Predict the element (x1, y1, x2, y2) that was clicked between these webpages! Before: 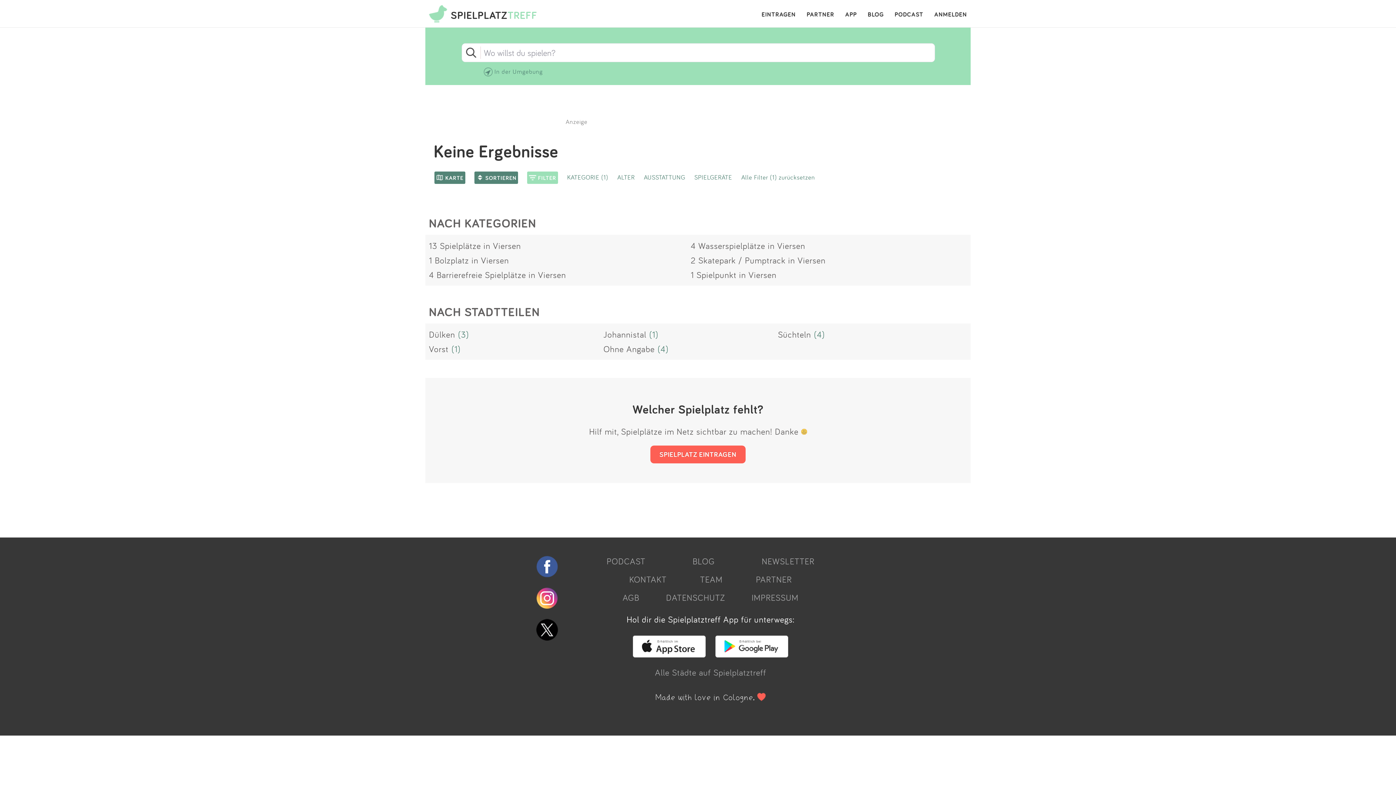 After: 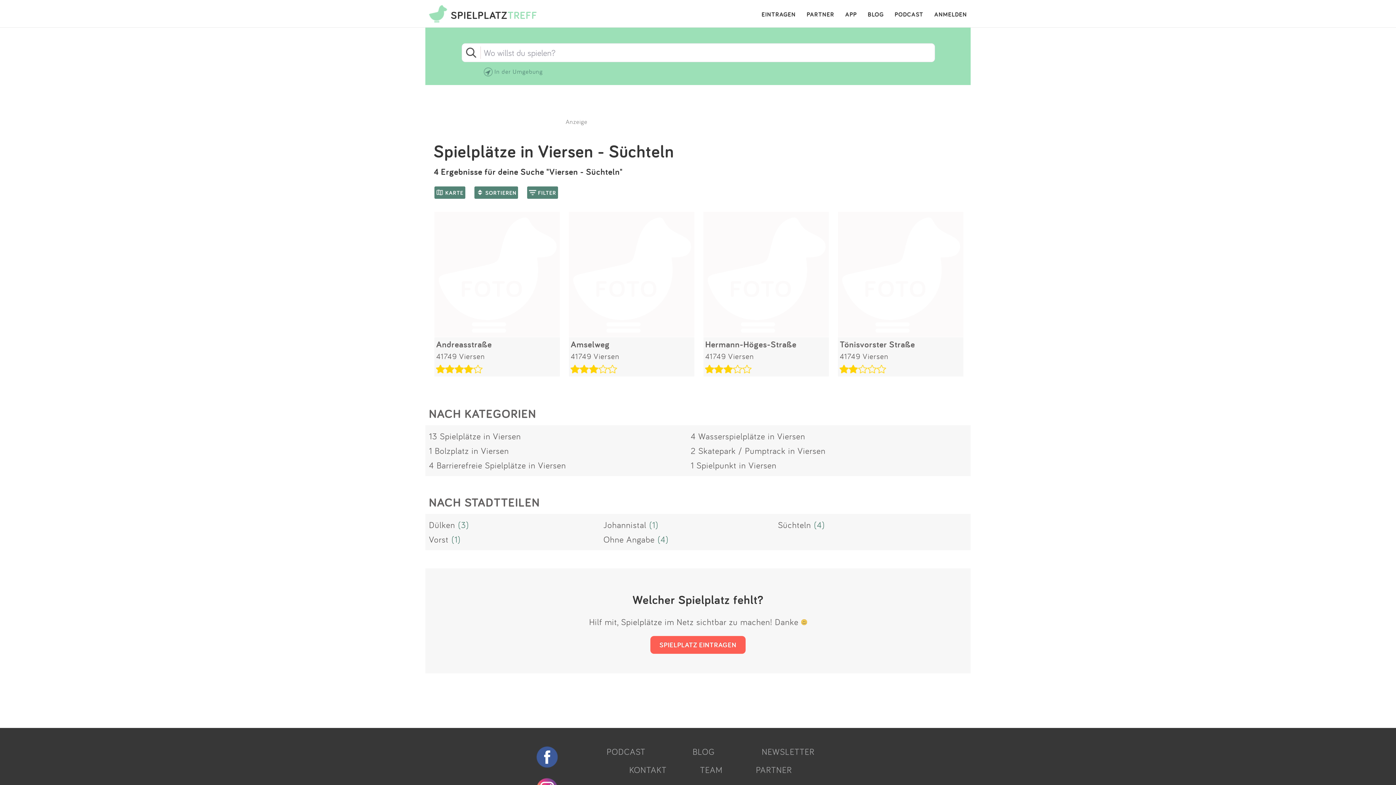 Action: label: (4) bbox: (814, 329, 825, 340)